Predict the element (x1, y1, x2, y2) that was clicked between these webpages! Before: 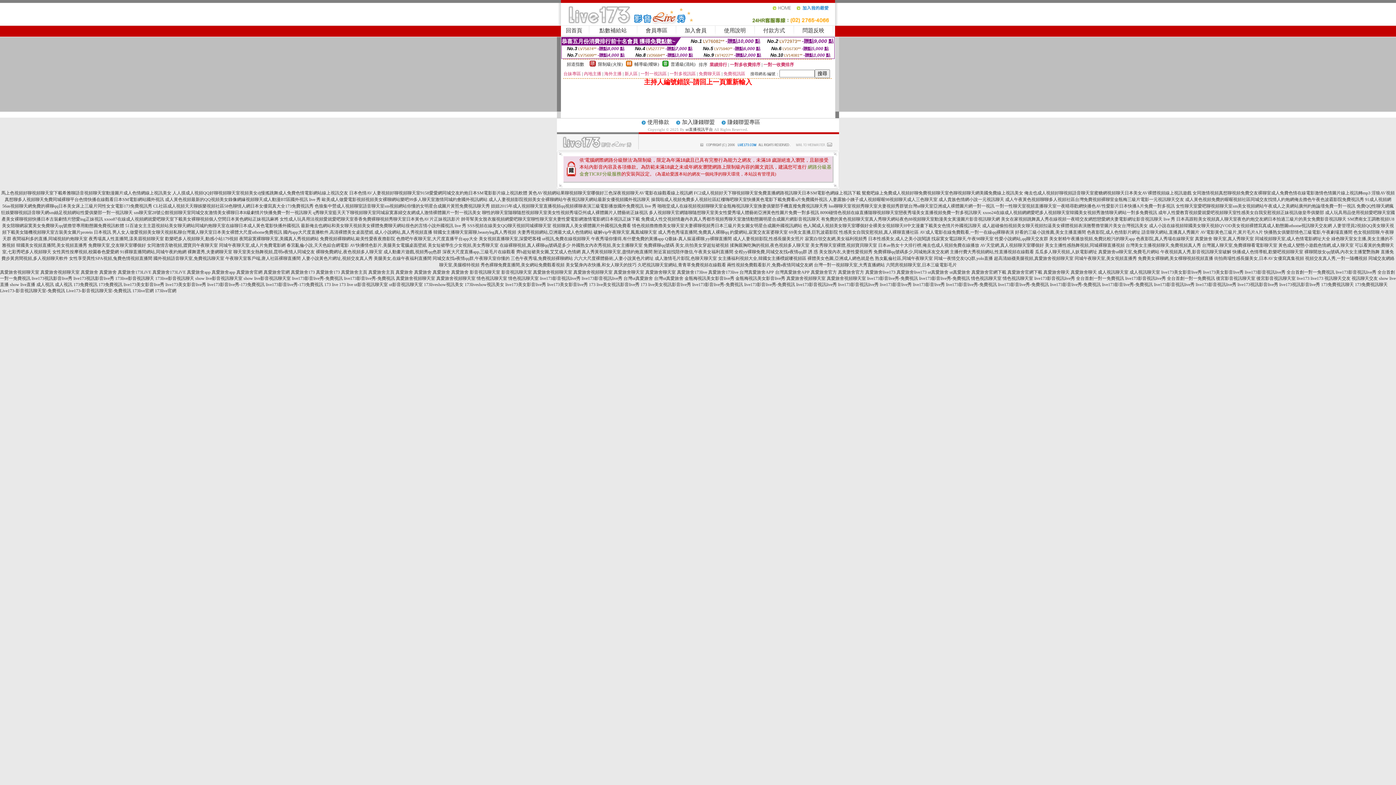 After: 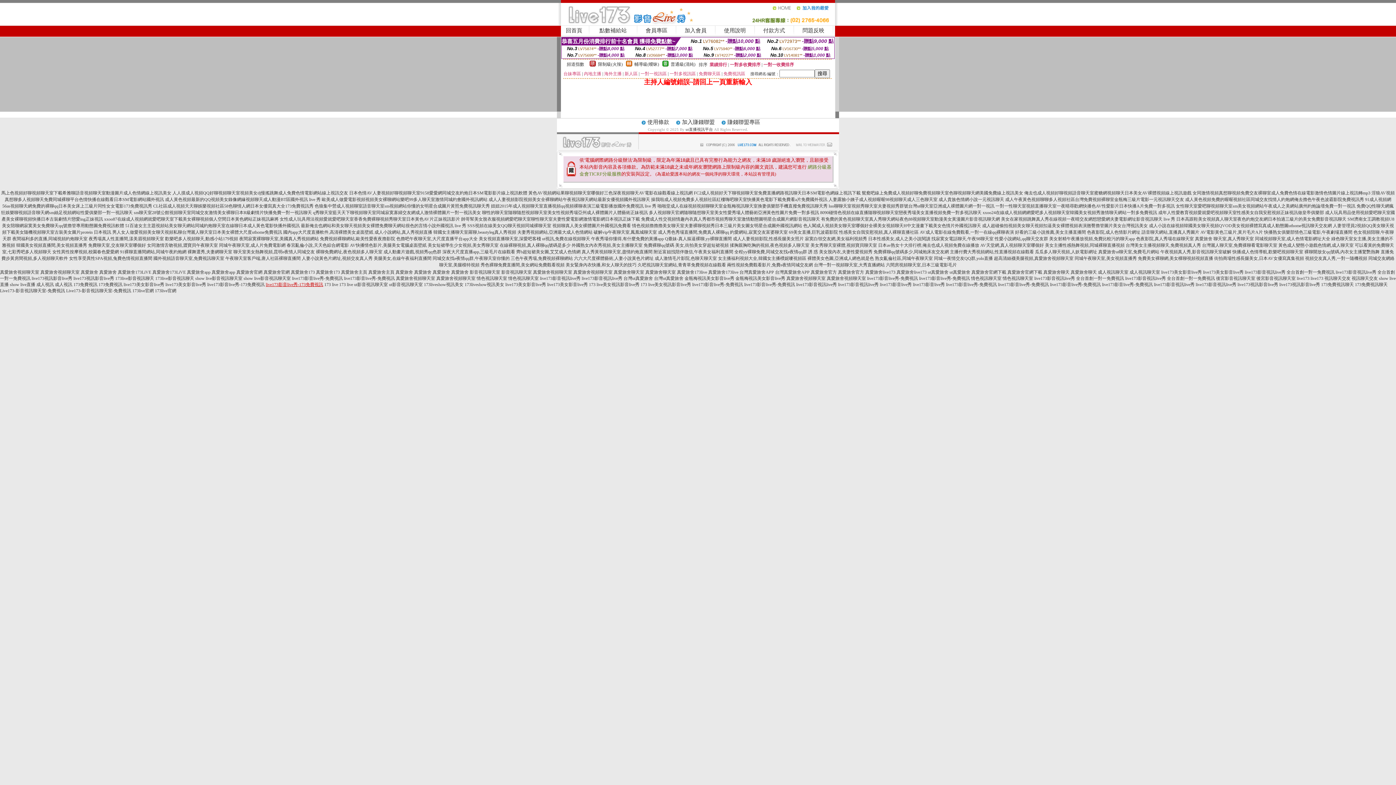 Action: label: live173影音live秀-173免費視訊 bbox: (265, 282, 323, 287)